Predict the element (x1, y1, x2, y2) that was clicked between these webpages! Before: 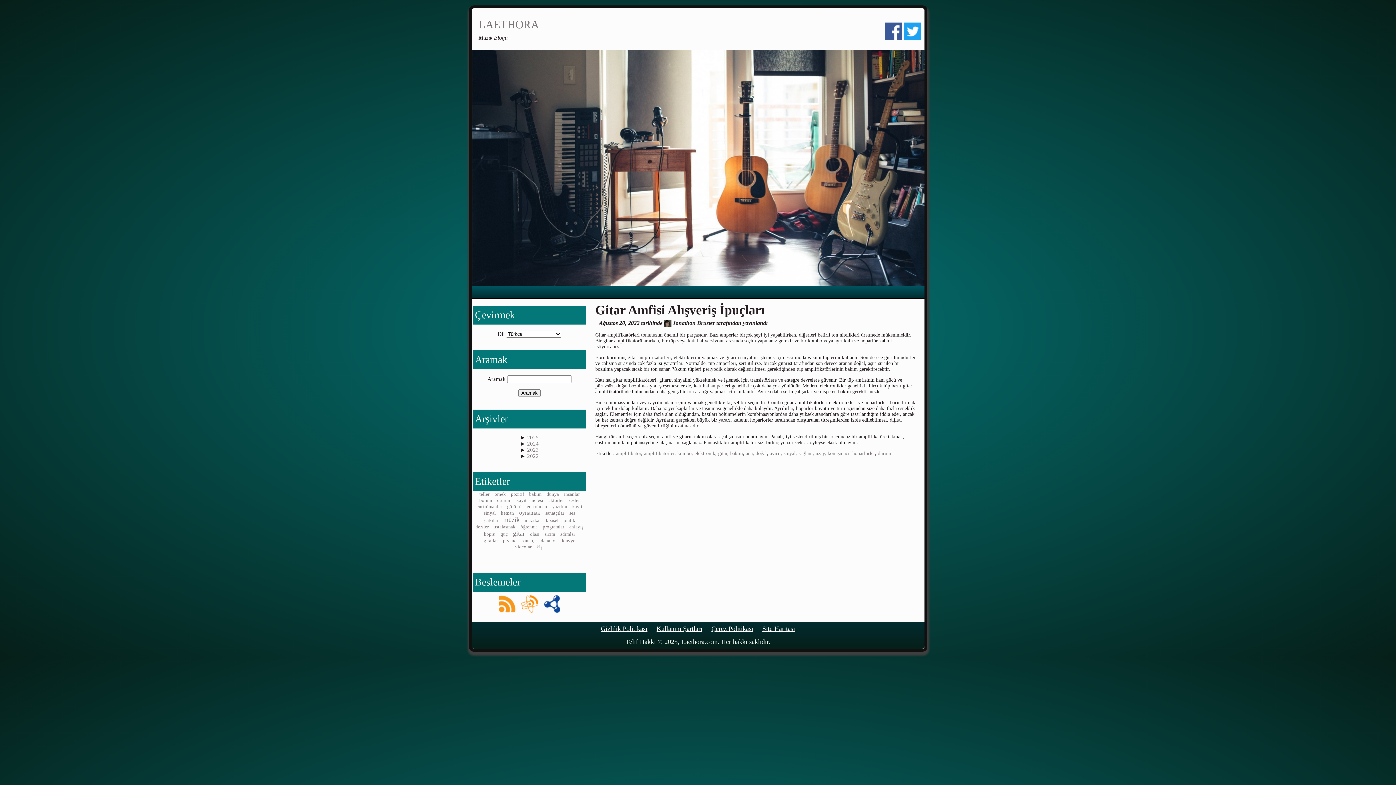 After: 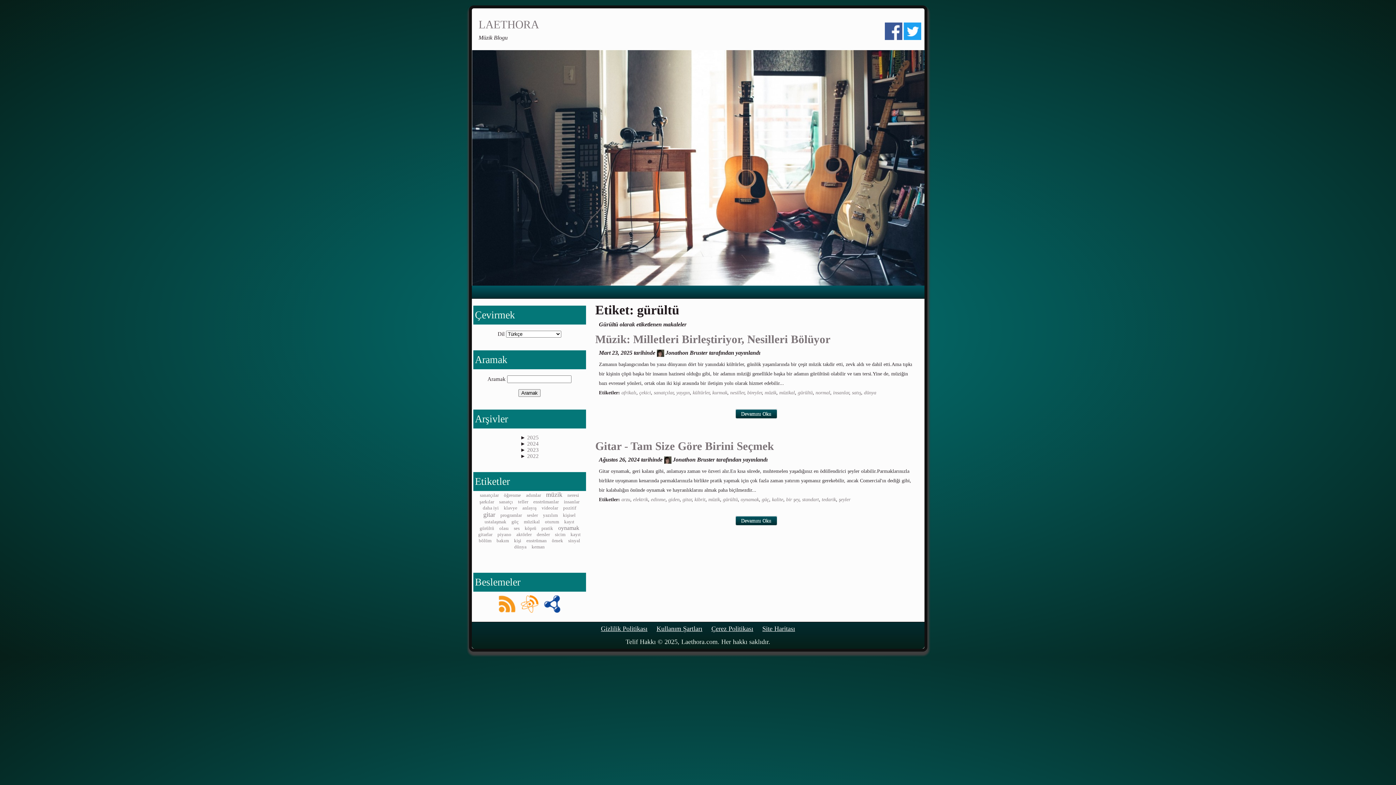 Action: bbox: (507, 503, 521, 509) label: gürültü